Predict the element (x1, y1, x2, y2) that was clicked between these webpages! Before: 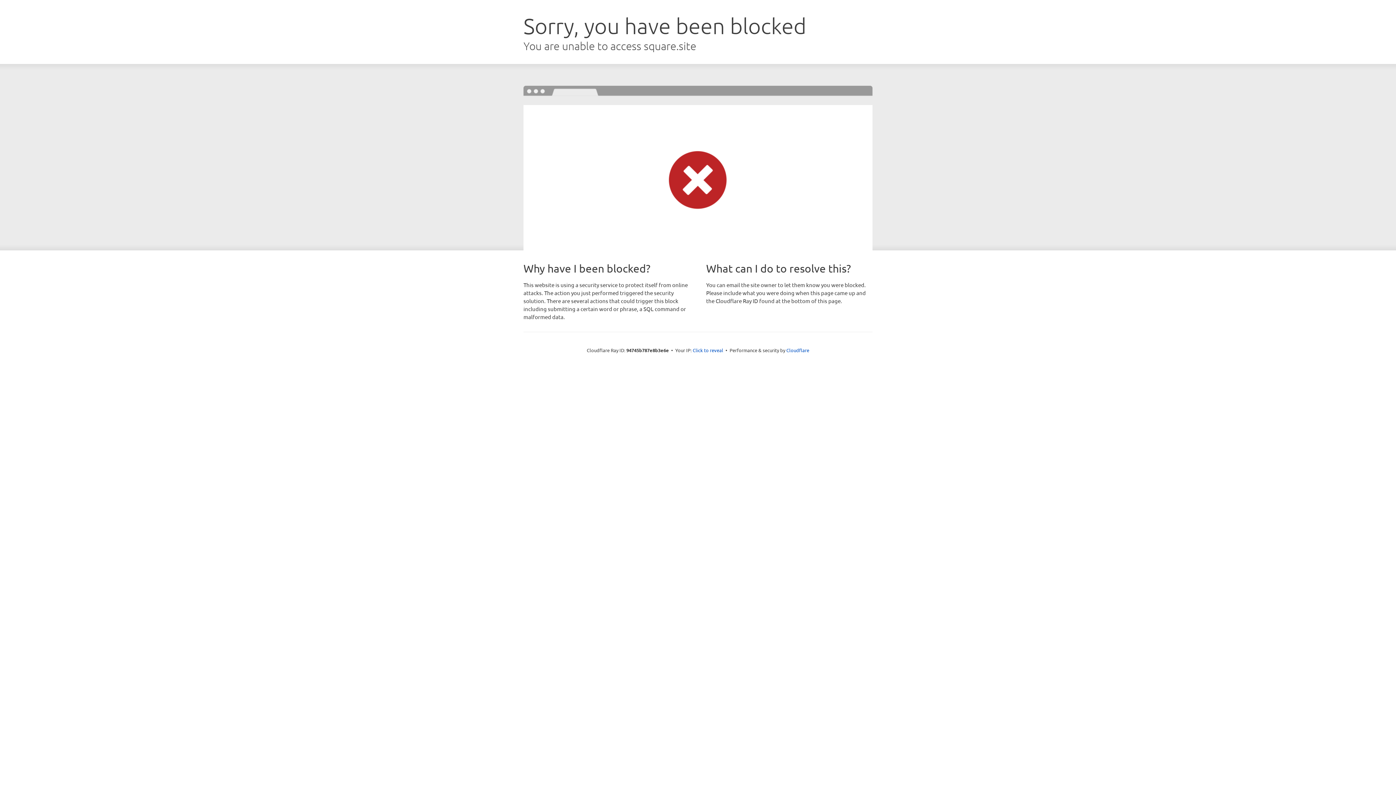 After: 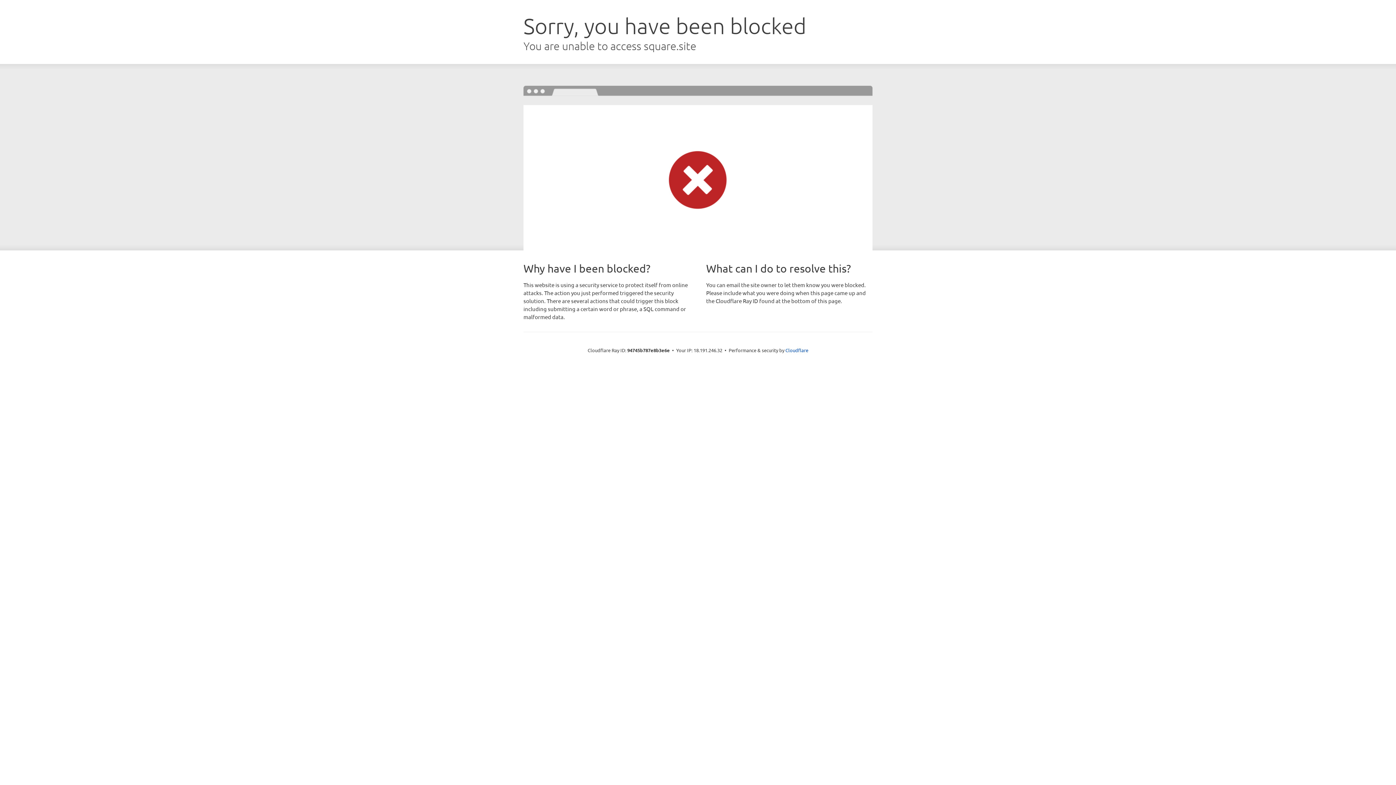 Action: label: Click to reveal bbox: (692, 346, 723, 353)